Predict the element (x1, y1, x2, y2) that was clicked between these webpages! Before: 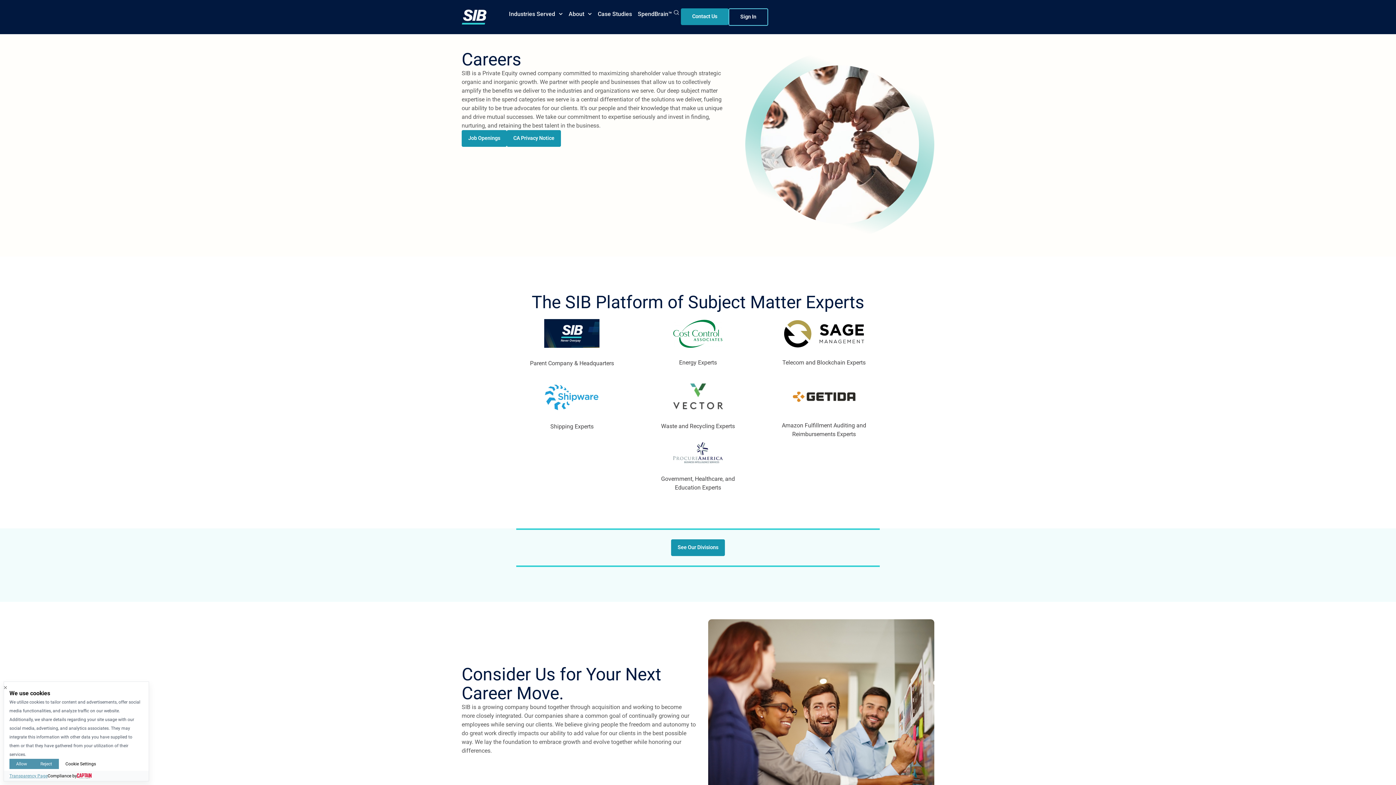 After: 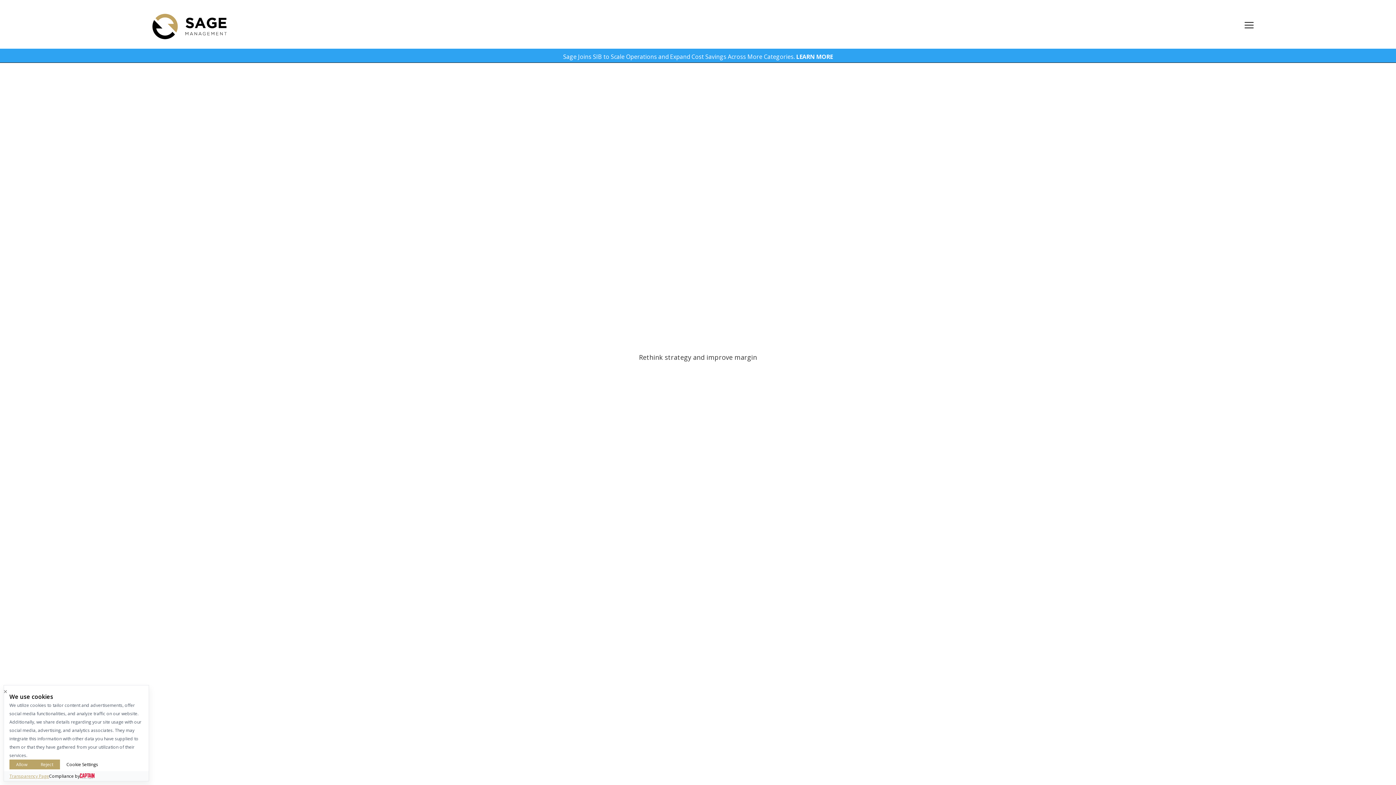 Action: bbox: (544, 405, 599, 412)